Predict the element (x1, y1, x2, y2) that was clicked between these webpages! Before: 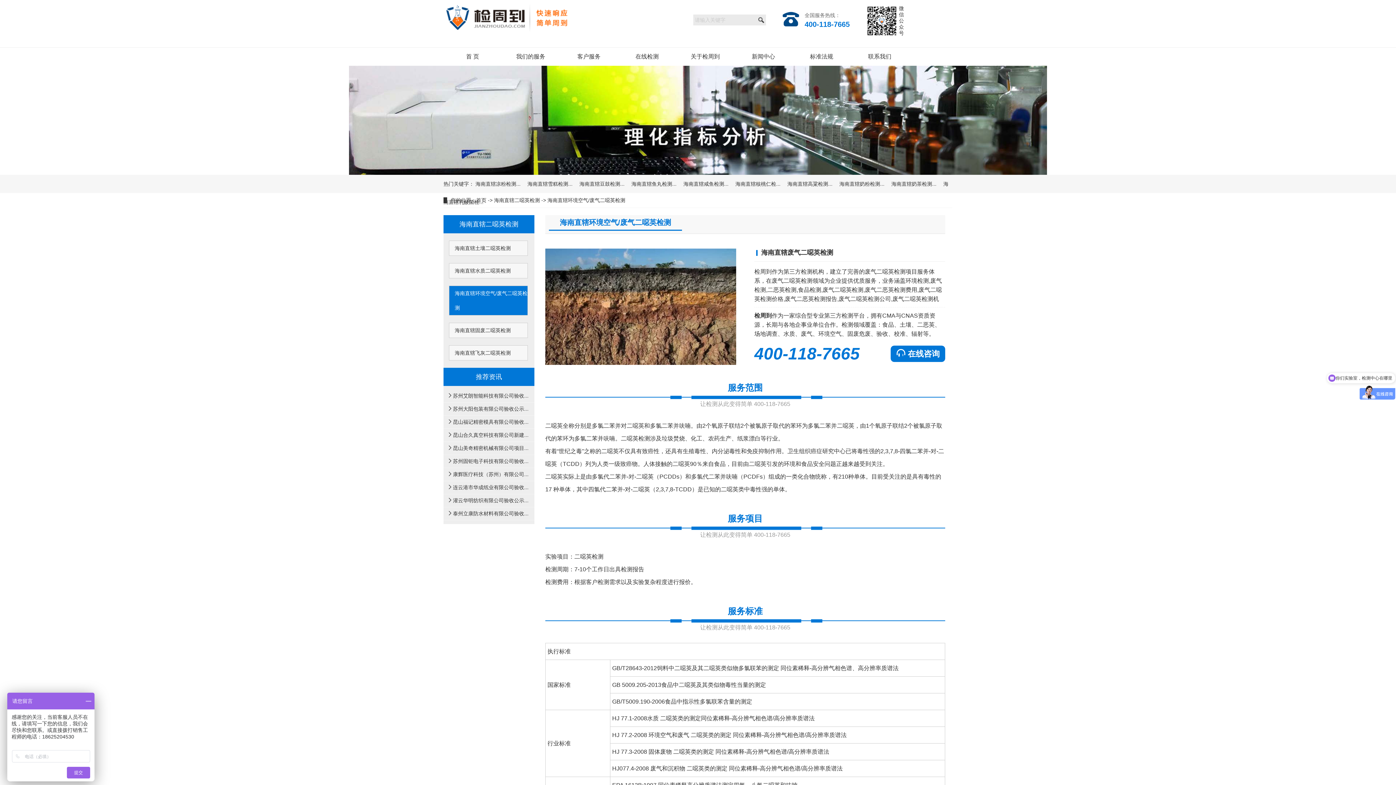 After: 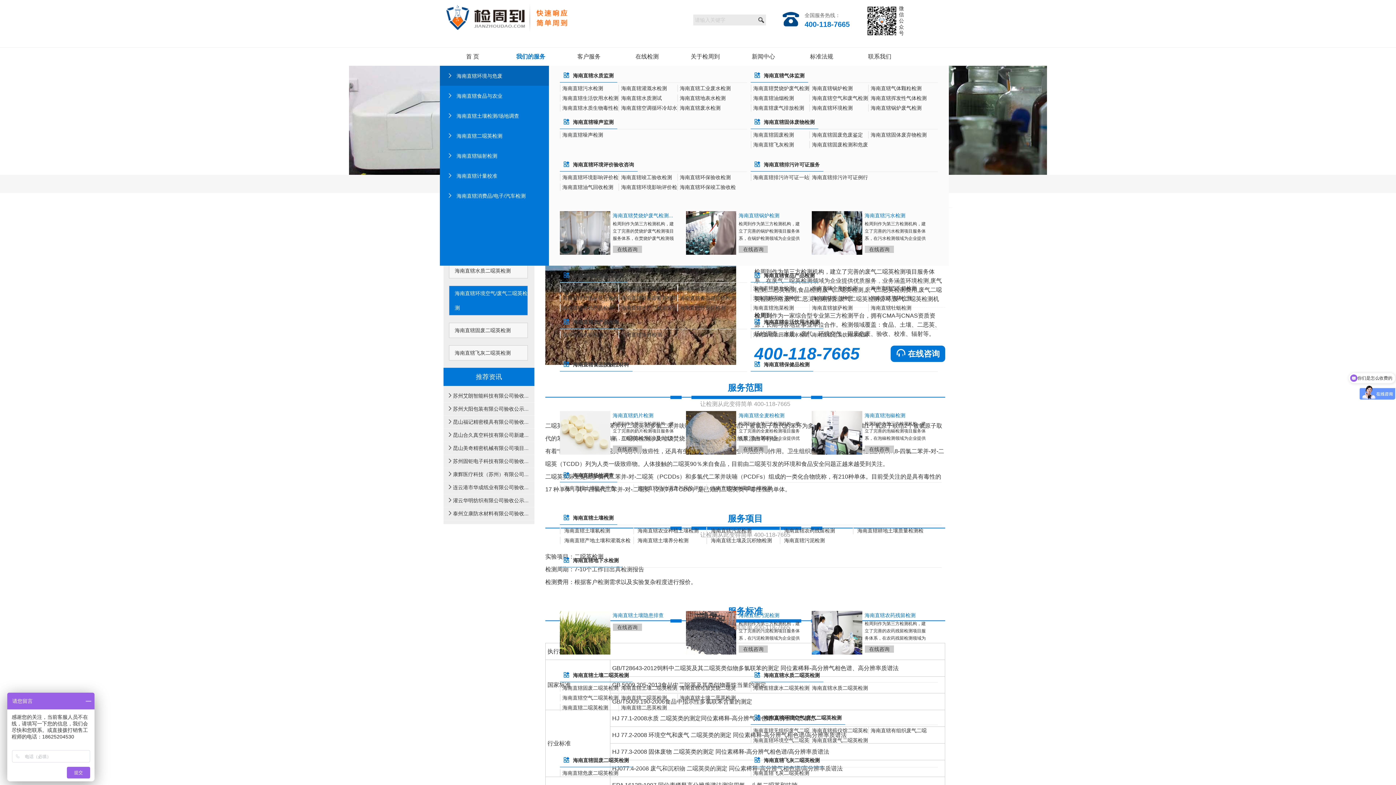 Action: bbox: (514, 47, 547, 65) label: 我们的服务